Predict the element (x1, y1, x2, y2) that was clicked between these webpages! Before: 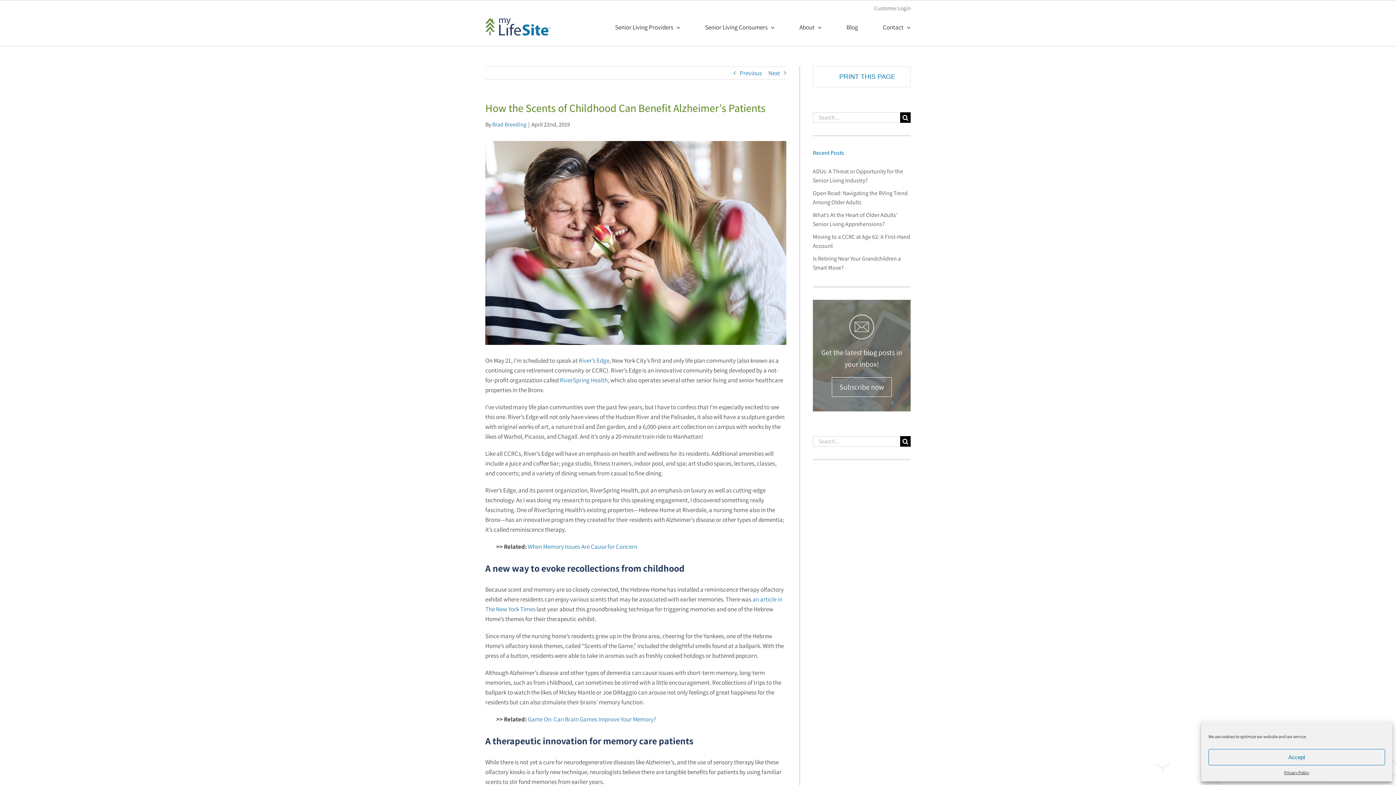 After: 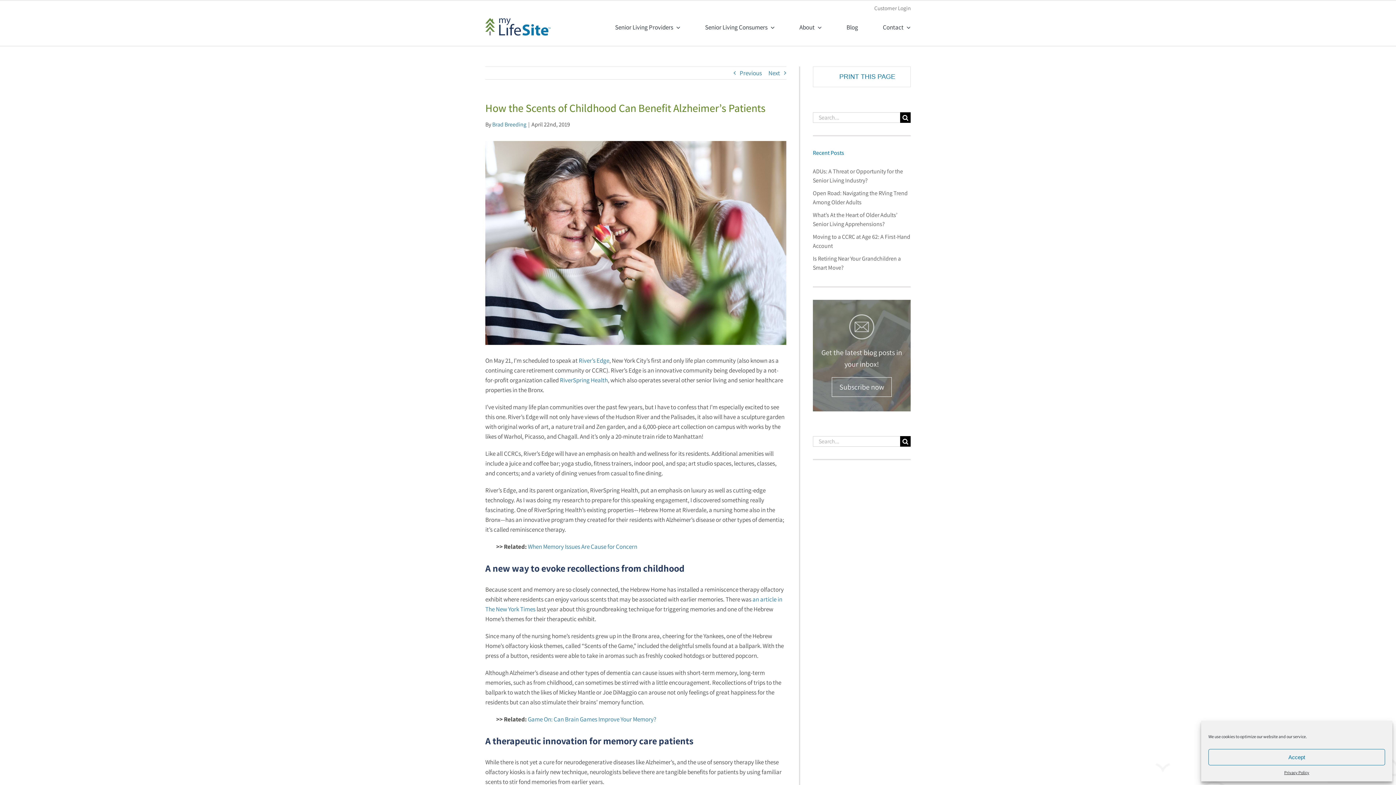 Action: bbox: (874, 0, 910, 15) label: Customer Login